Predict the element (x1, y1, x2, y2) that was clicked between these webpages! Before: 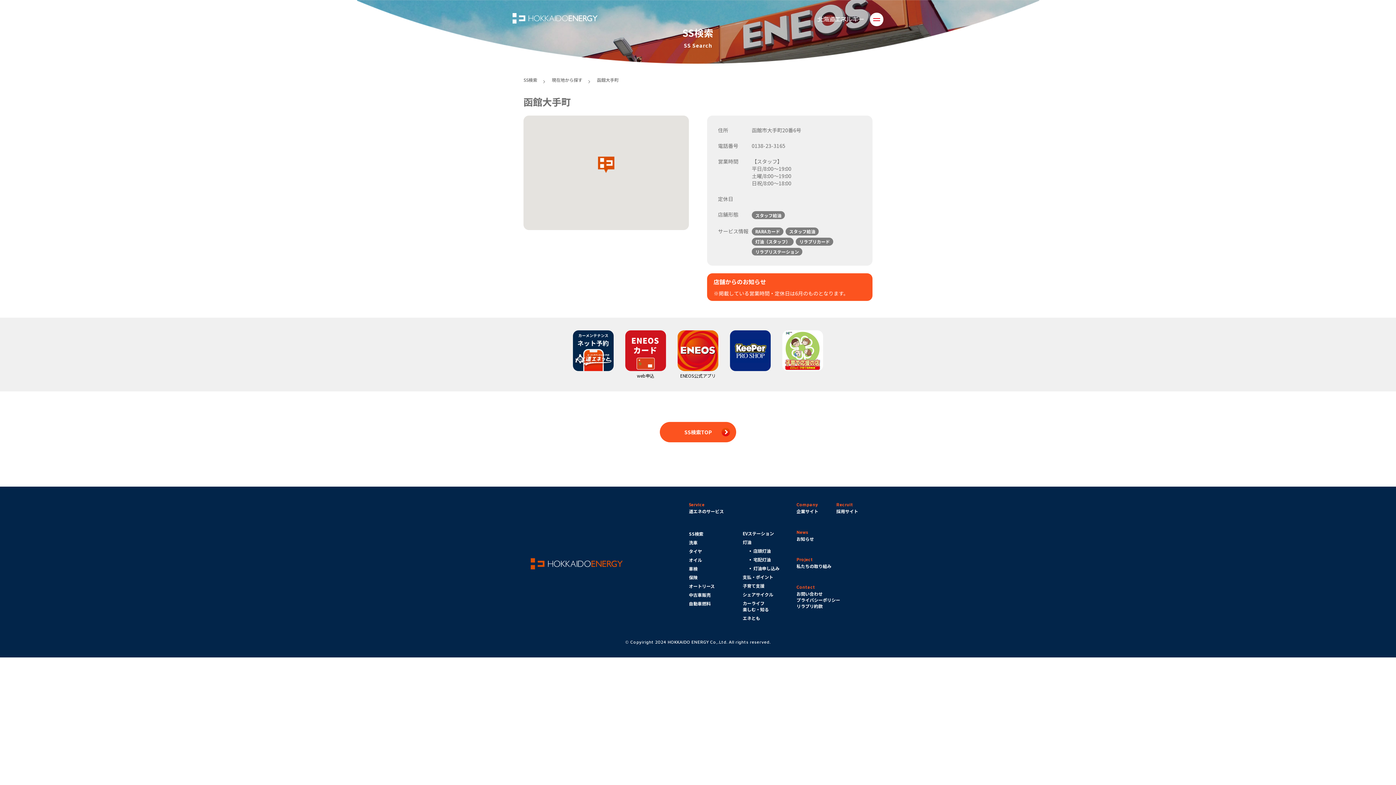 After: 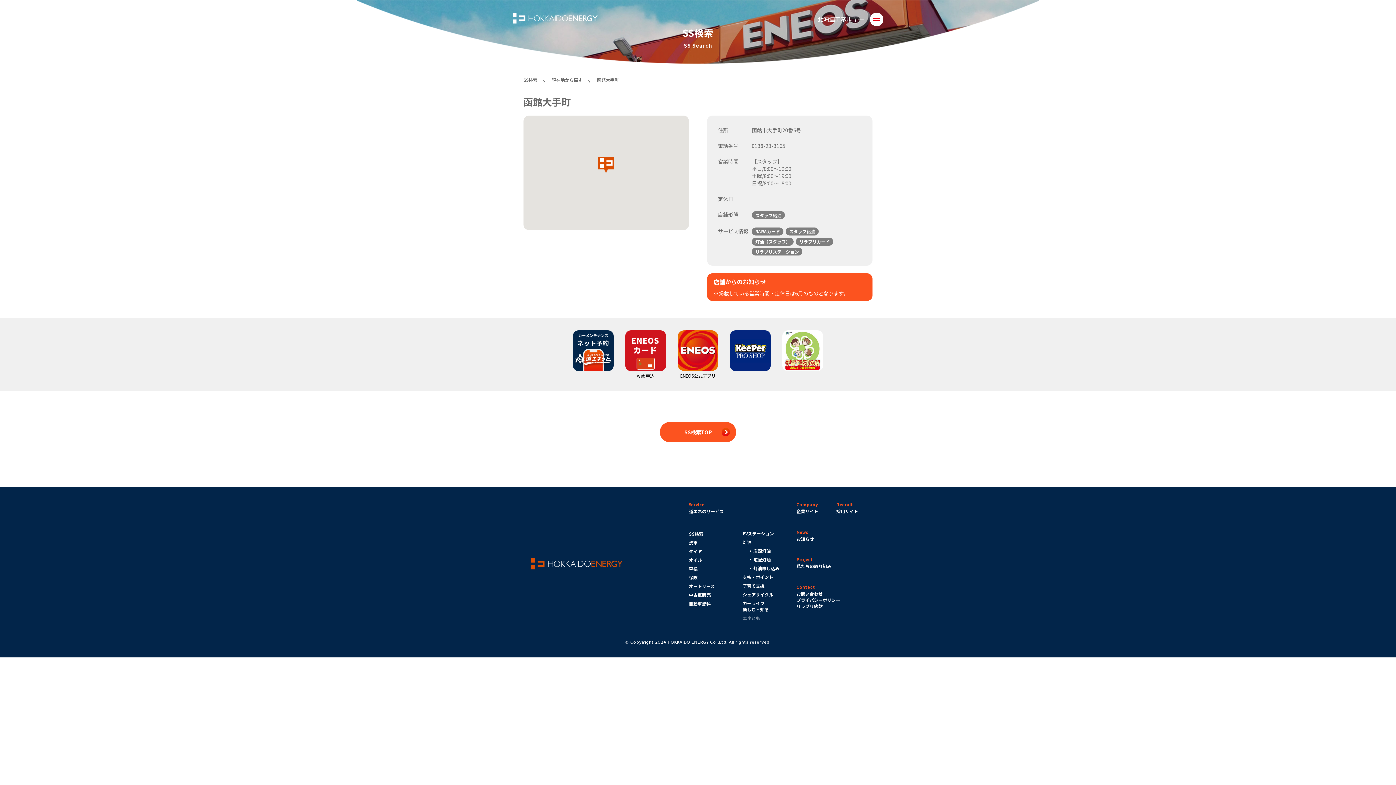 Action: label: エネとも bbox: (742, 615, 760, 621)